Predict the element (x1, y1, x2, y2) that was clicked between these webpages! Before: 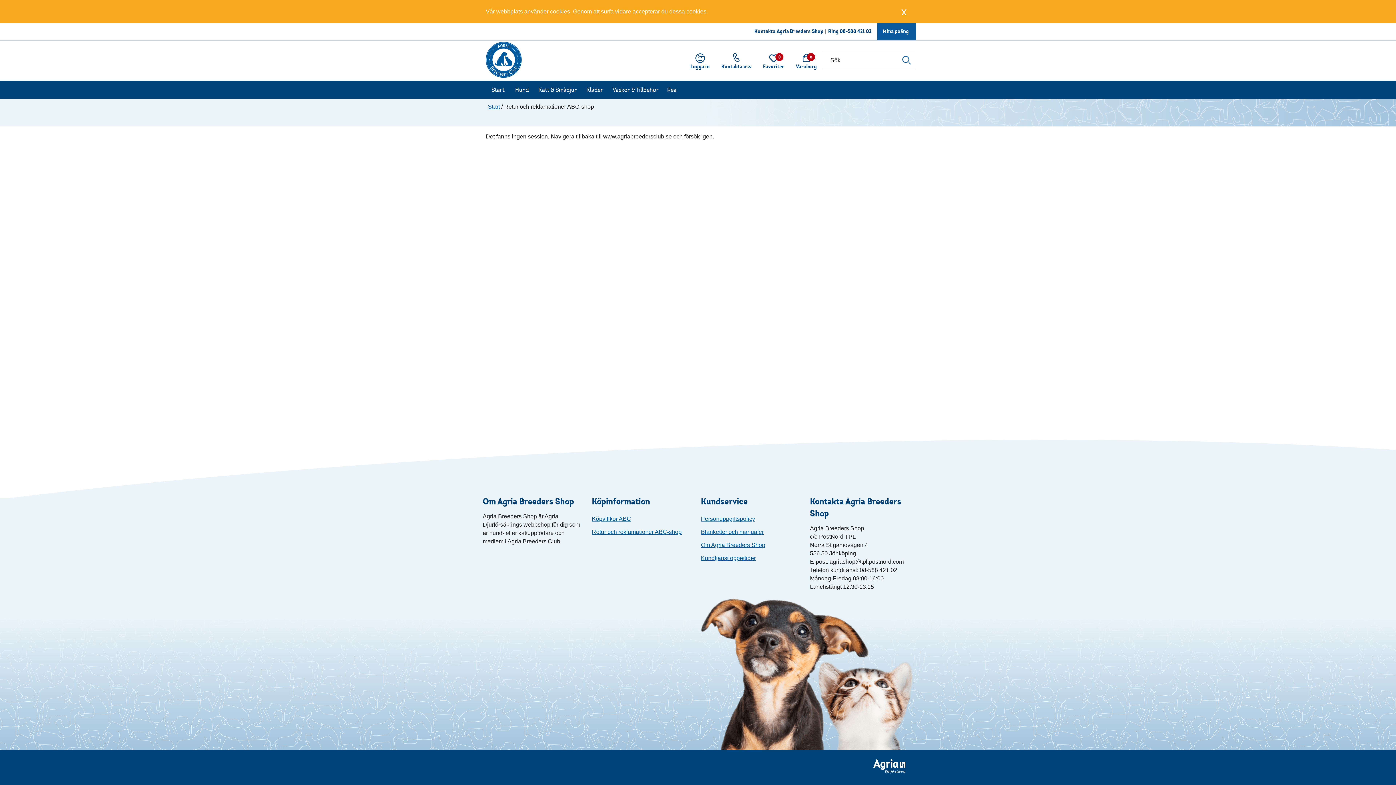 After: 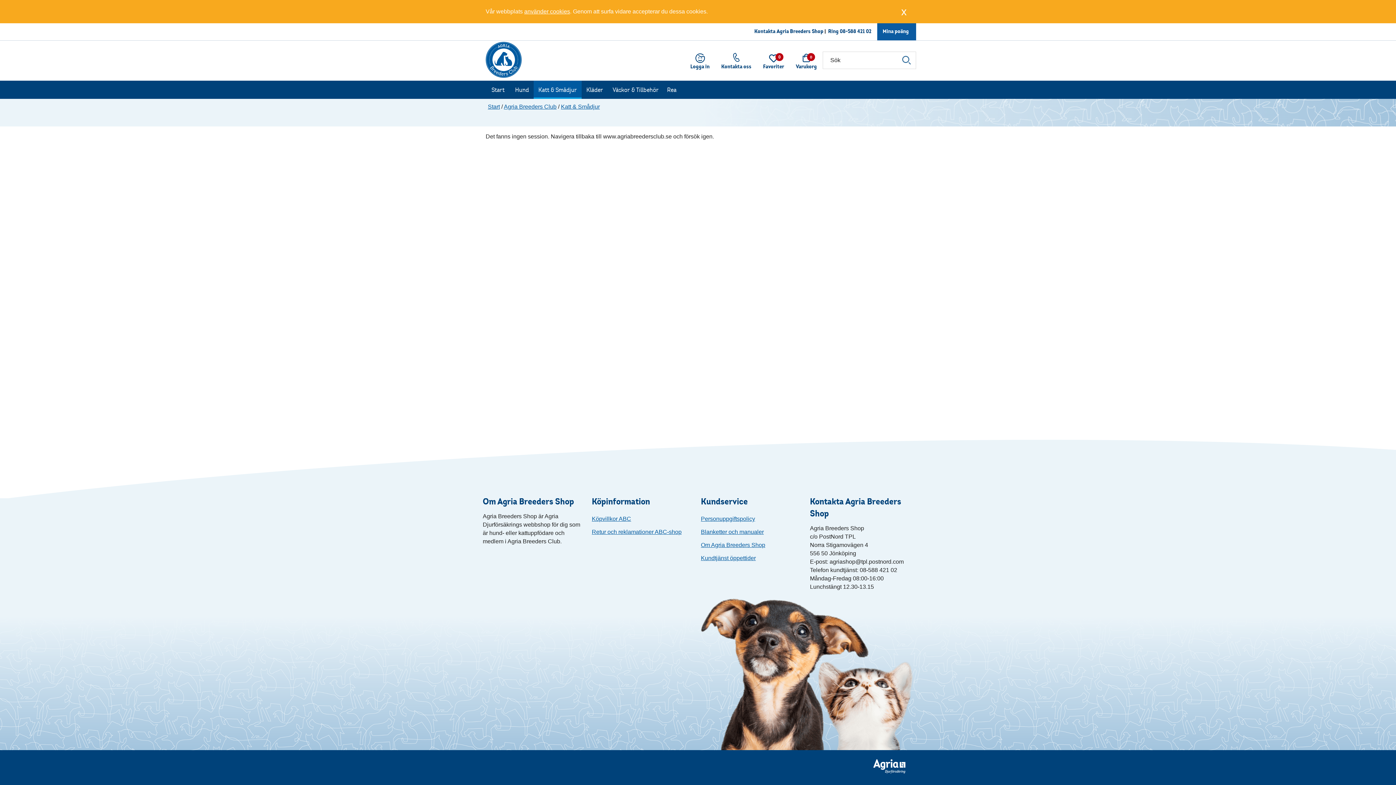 Action: bbox: (533, 80, 581, 98) label: Katt & Smådjur